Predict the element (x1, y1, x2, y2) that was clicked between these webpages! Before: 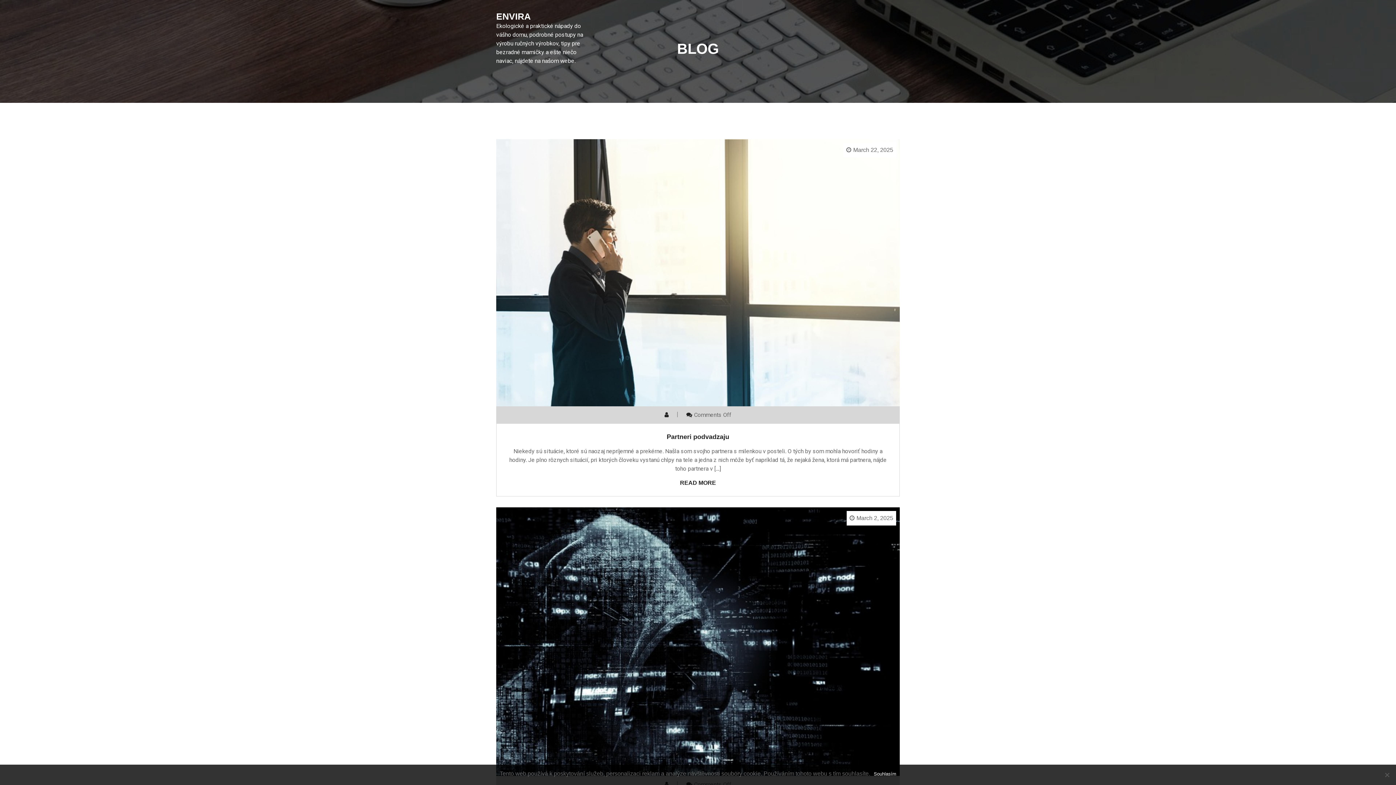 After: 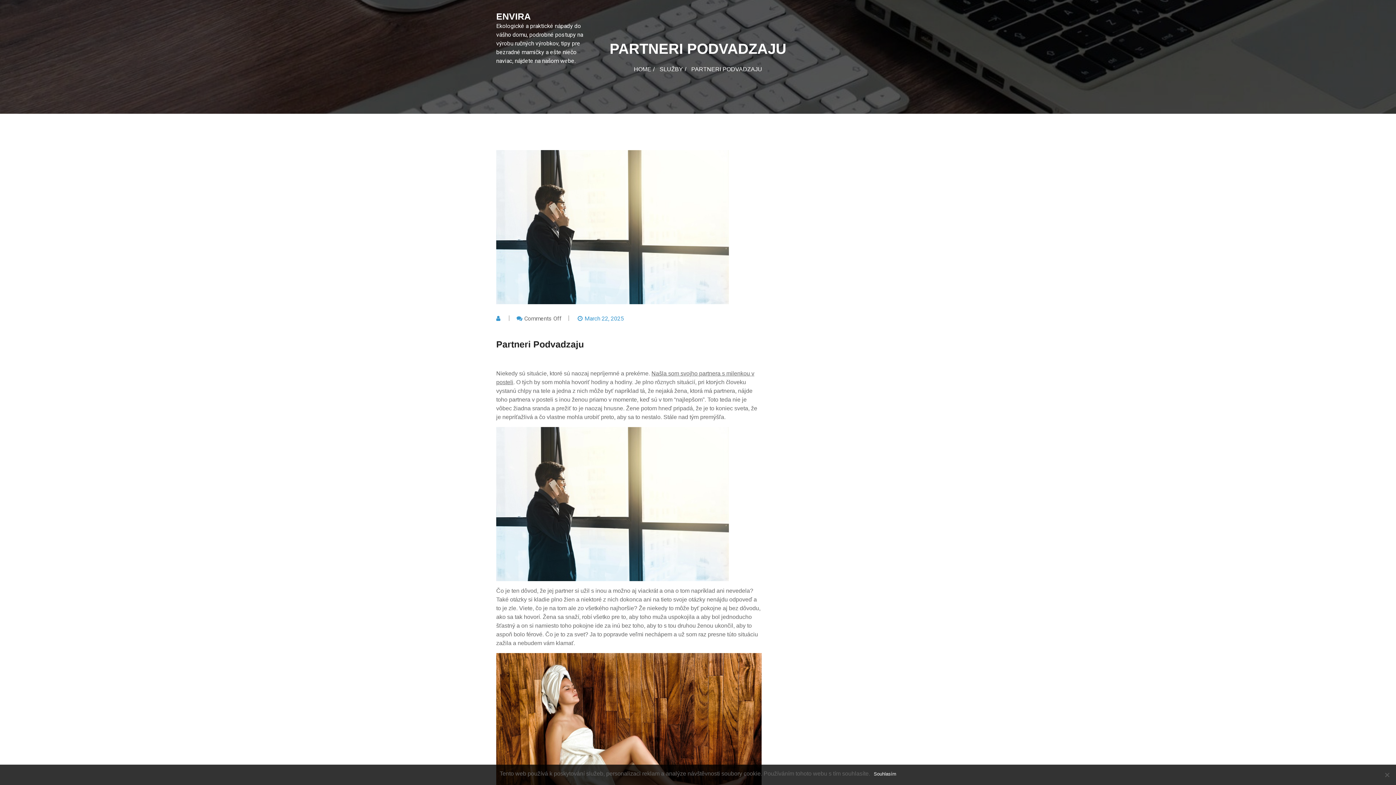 Action: bbox: (680, 480, 716, 486) label: READ MORE